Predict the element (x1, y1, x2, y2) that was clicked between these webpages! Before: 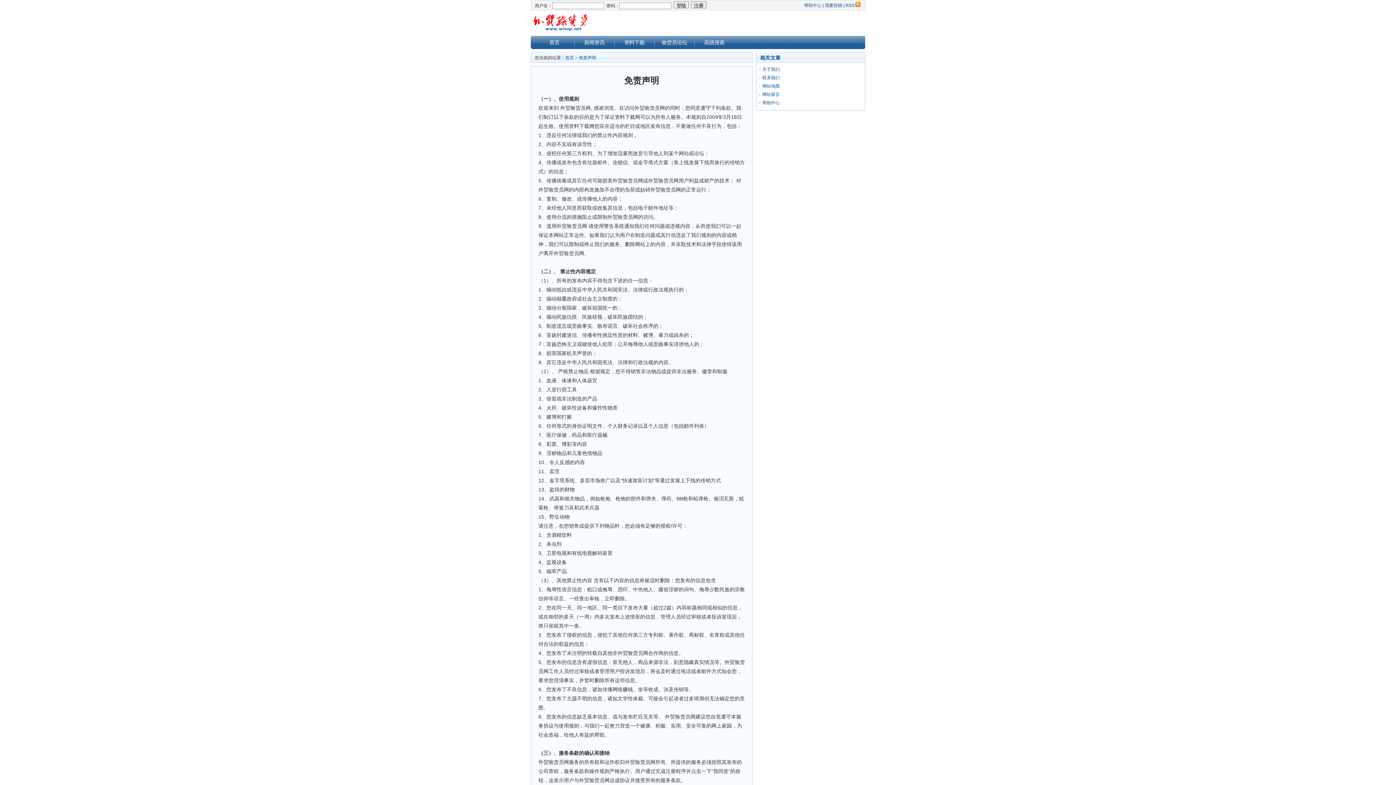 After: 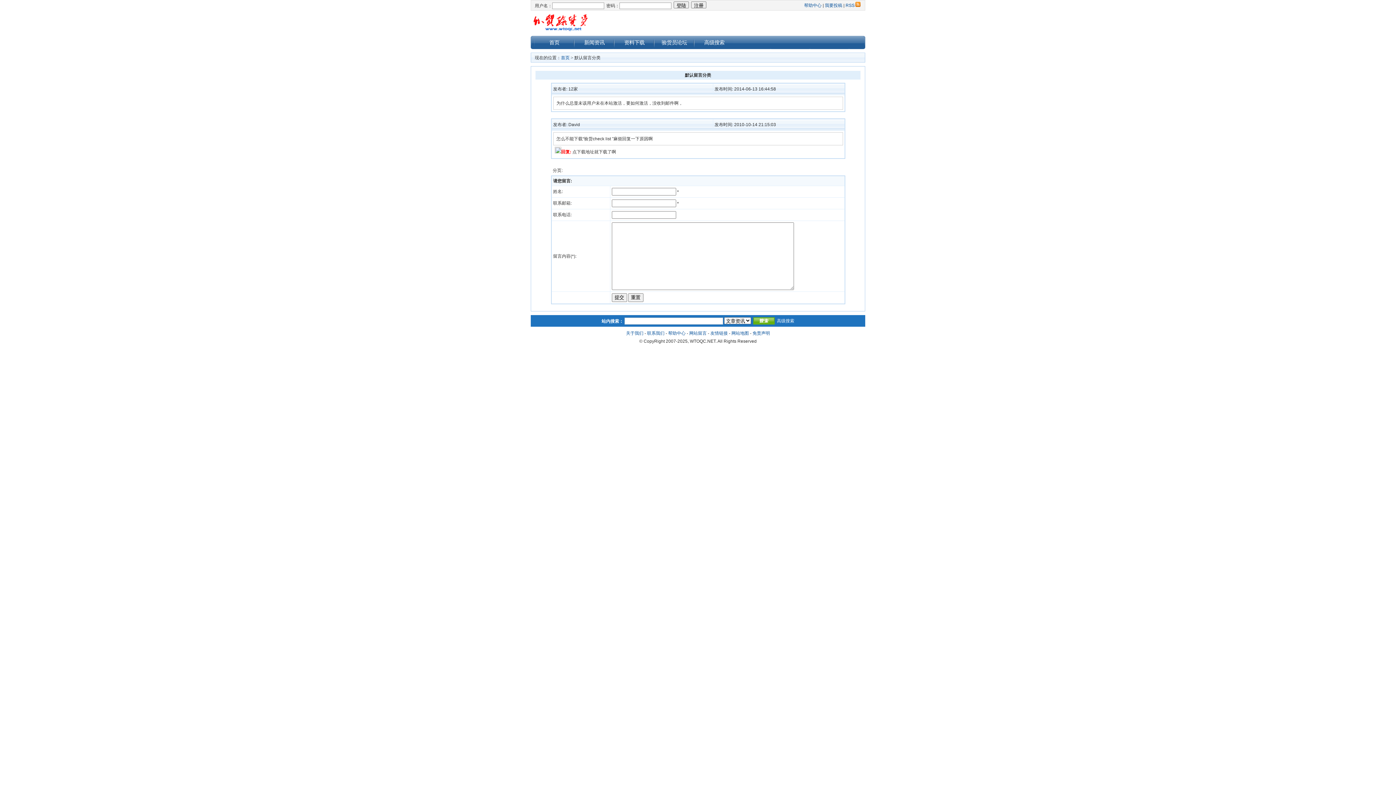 Action: label: 网站留言 bbox: (762, 92, 780, 97)